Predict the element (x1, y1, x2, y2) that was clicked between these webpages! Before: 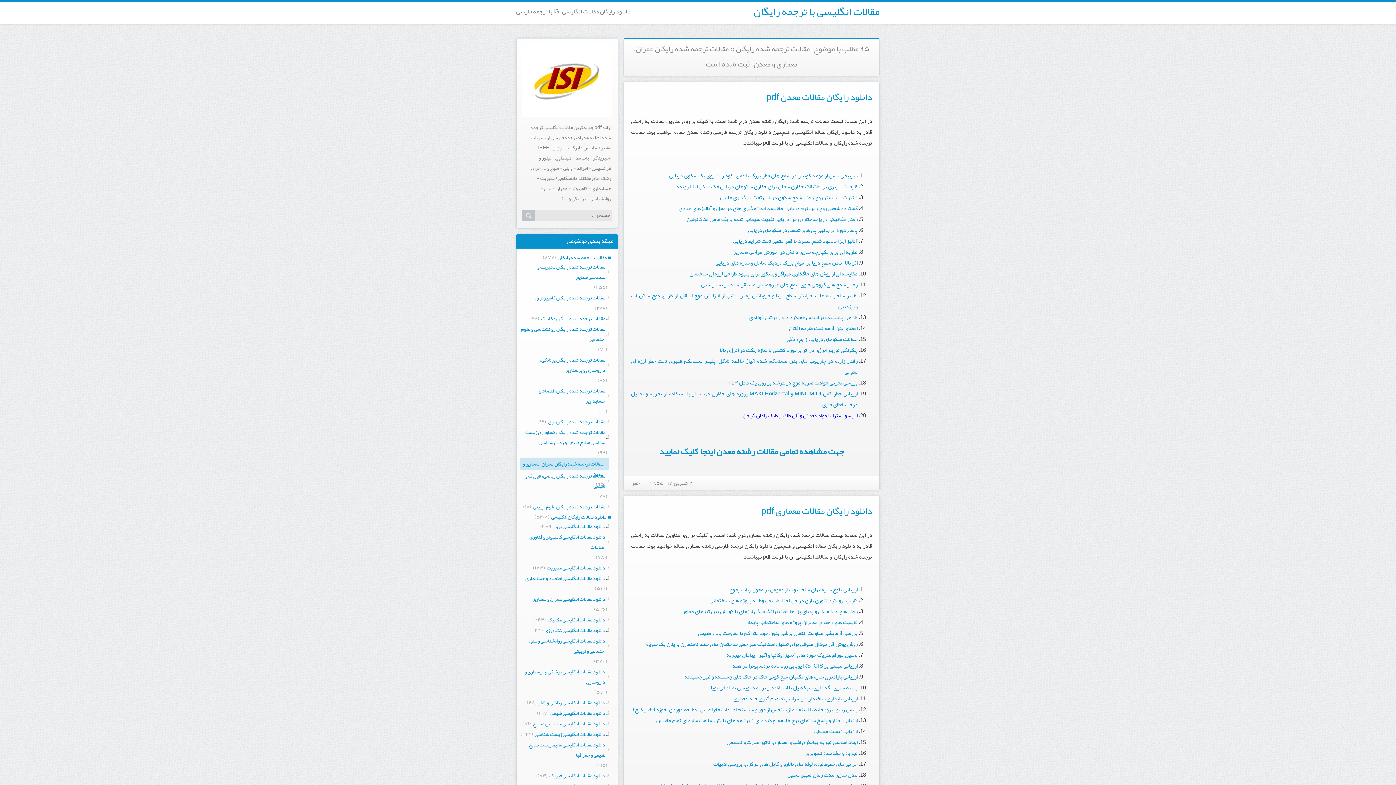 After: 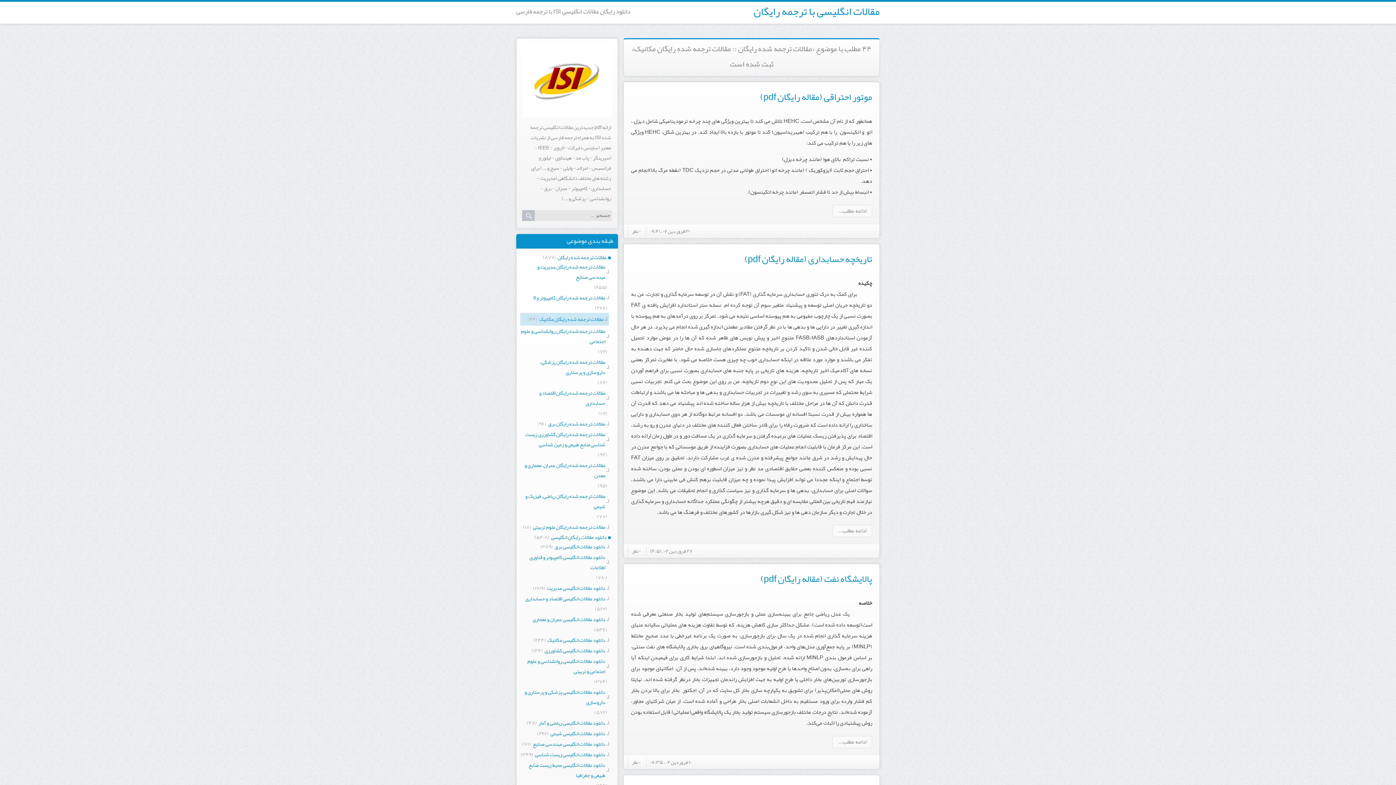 Action: label: مقالات ترجمه شده رایگان مکانیک bbox: (541, 312, 609, 323)